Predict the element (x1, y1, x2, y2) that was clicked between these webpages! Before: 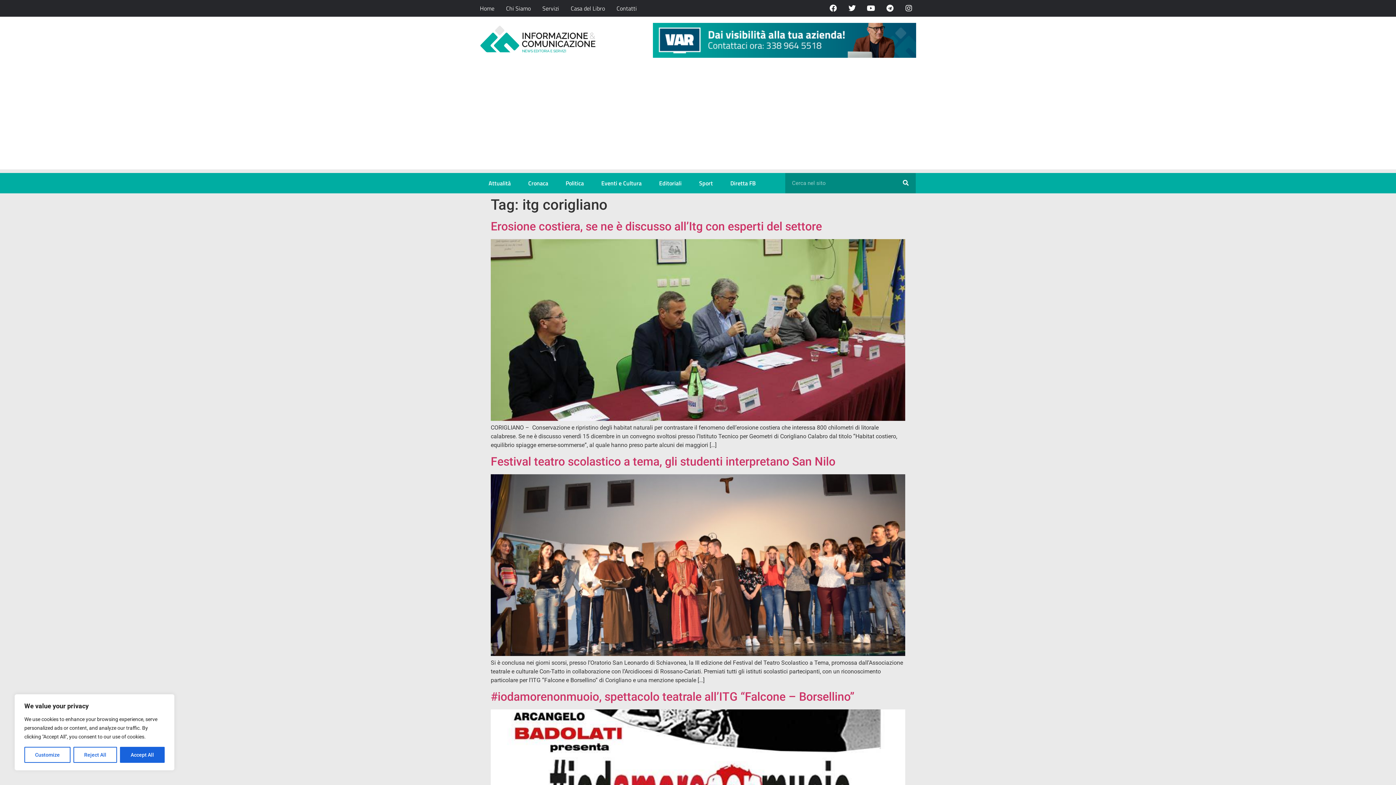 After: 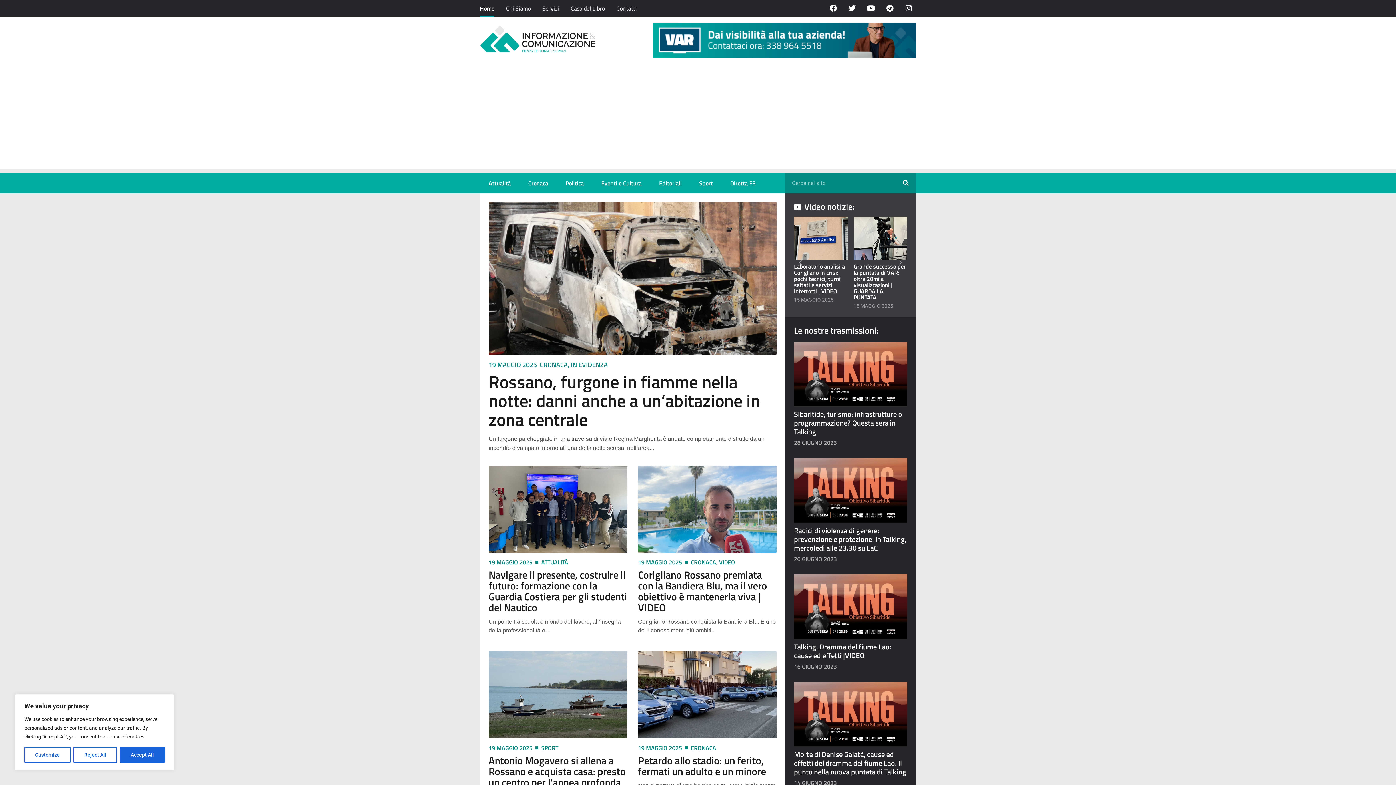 Action: bbox: (480, 25, 596, 52)